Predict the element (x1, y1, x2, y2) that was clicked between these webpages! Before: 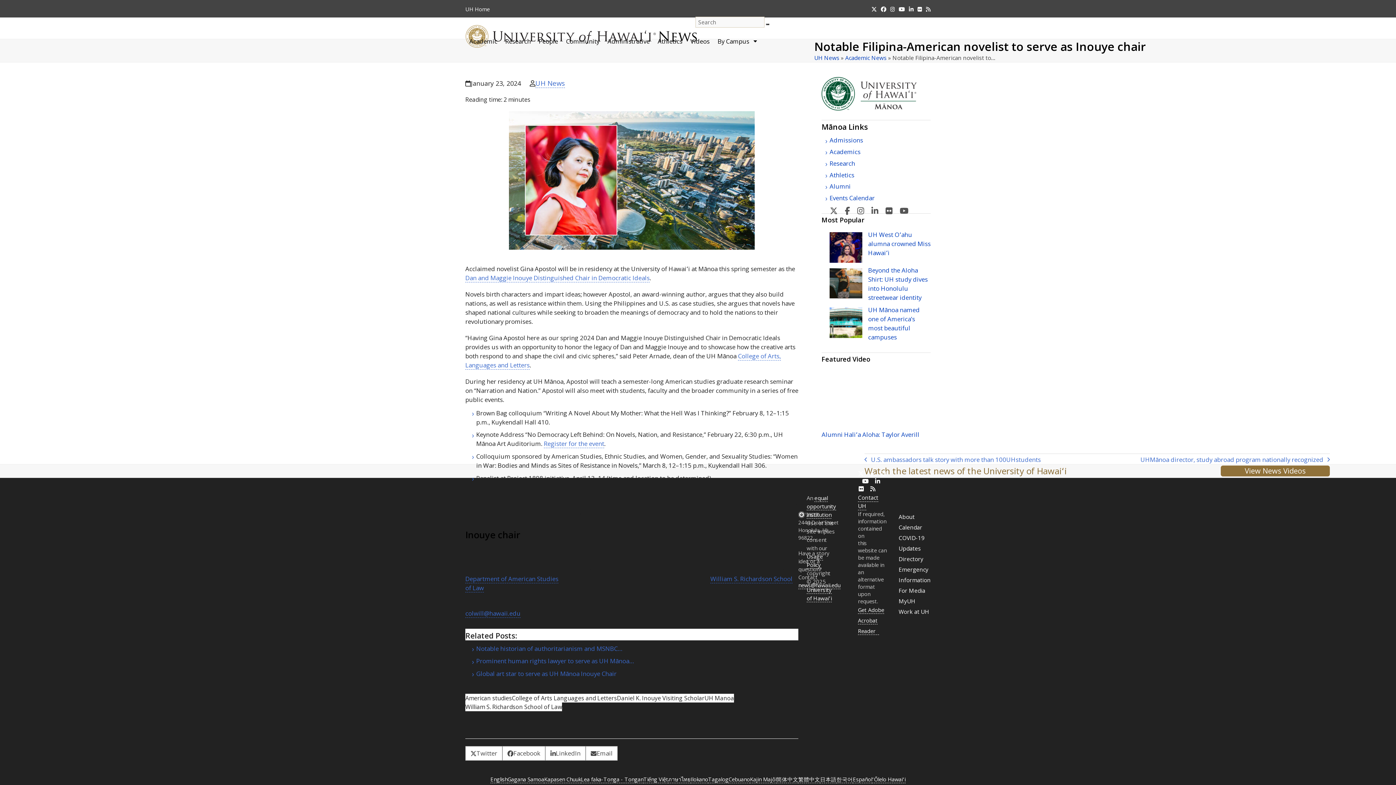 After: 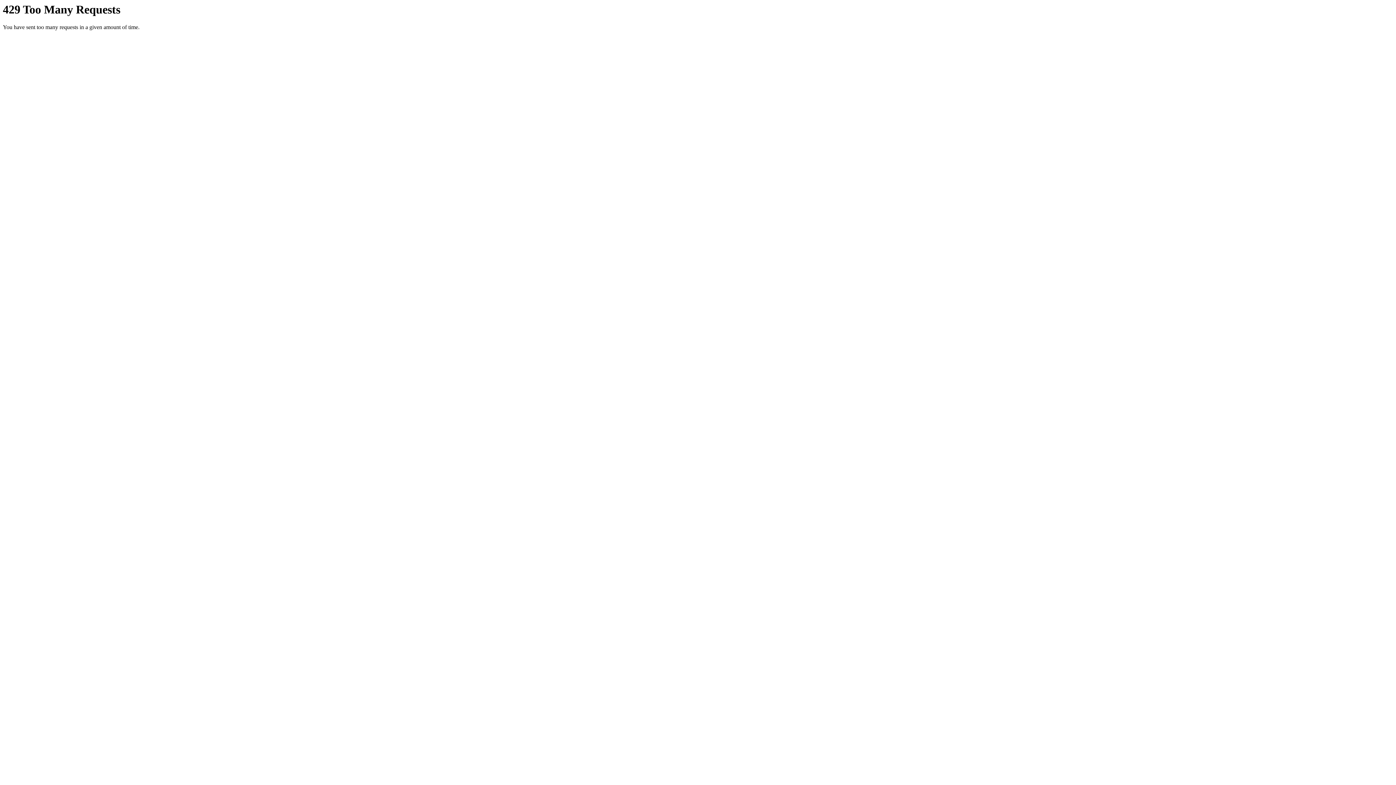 Action: label: Flickr bbox: (913, 3, 922, 14)